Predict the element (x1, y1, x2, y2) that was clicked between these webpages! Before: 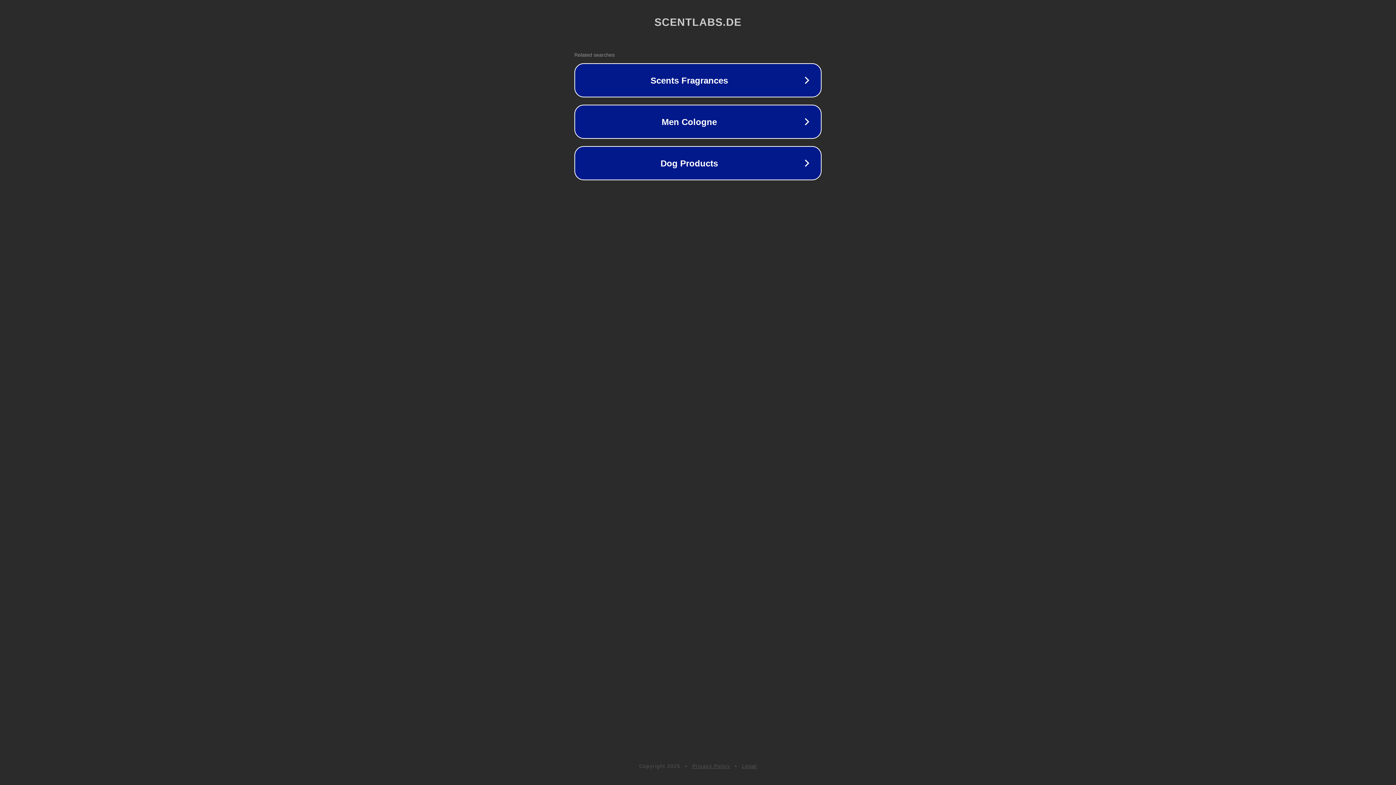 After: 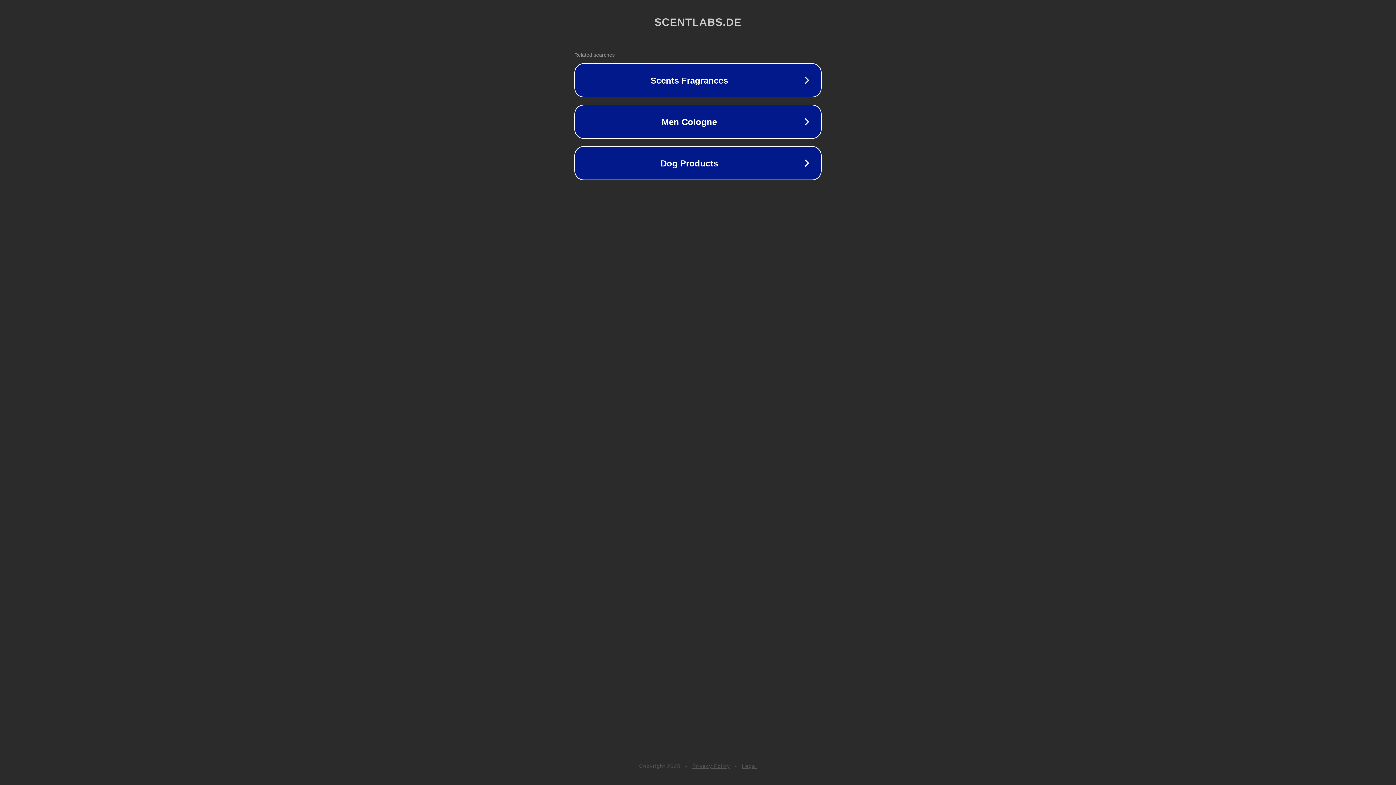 Action: label: Privacy Policy bbox: (692, 763, 730, 769)